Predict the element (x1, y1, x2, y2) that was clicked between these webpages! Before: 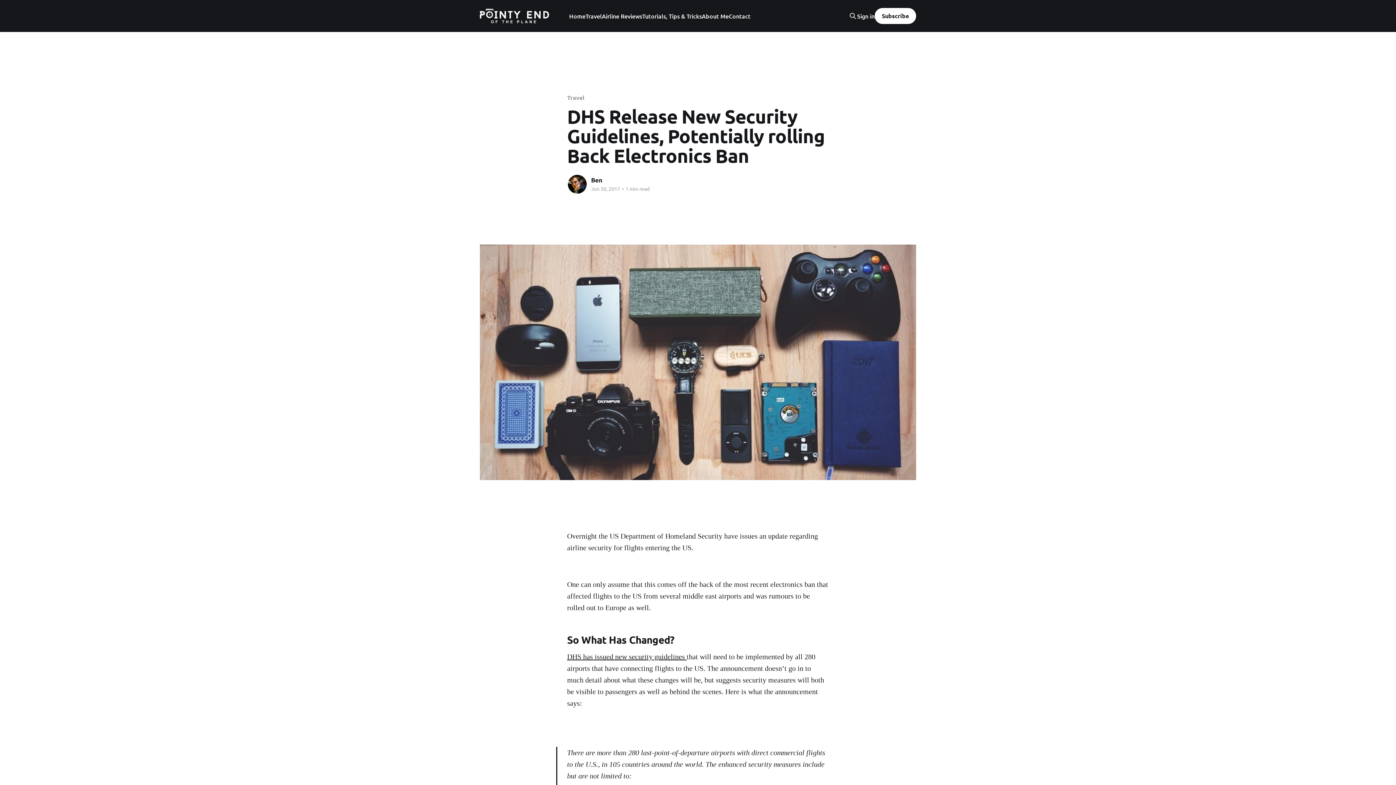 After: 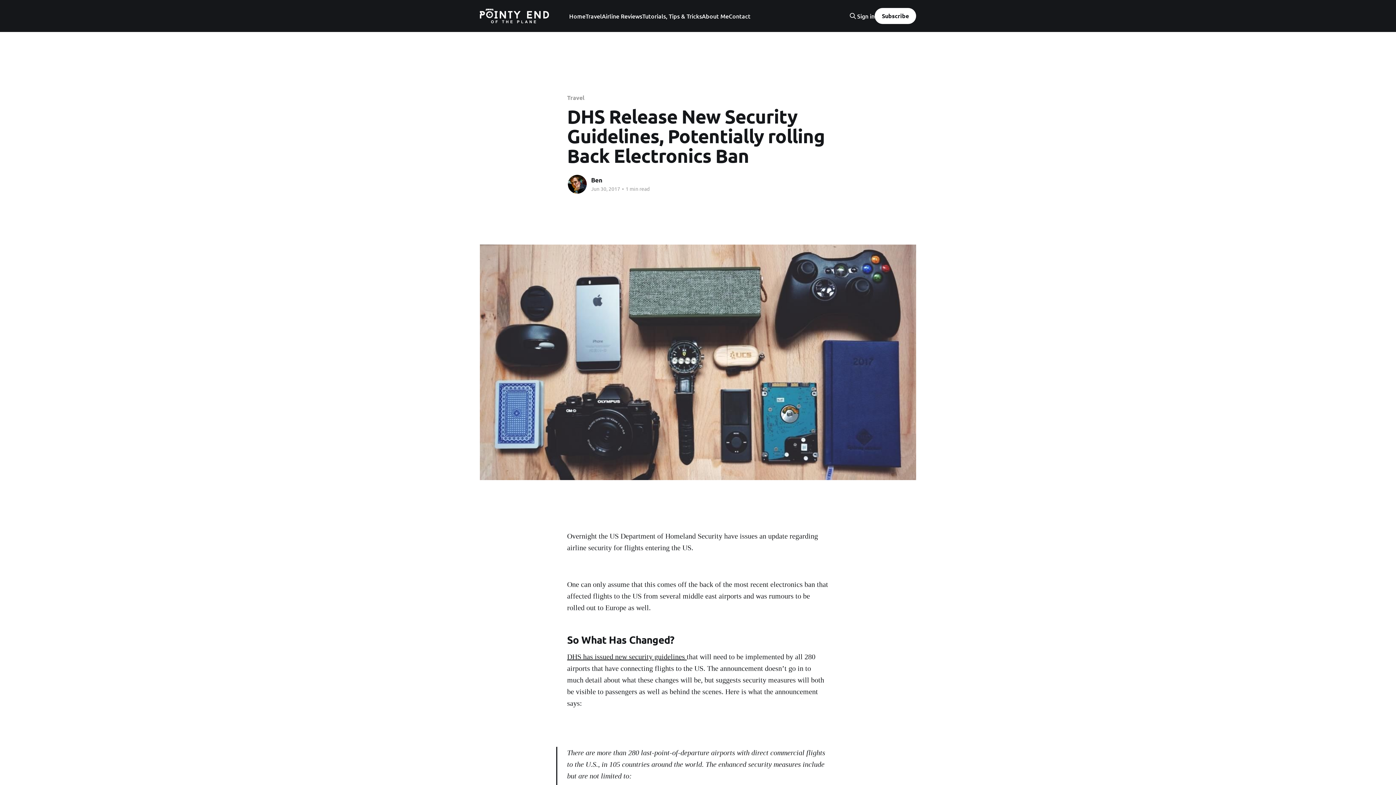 Action: bbox: (874, 8, 916, 24) label: Subscribe